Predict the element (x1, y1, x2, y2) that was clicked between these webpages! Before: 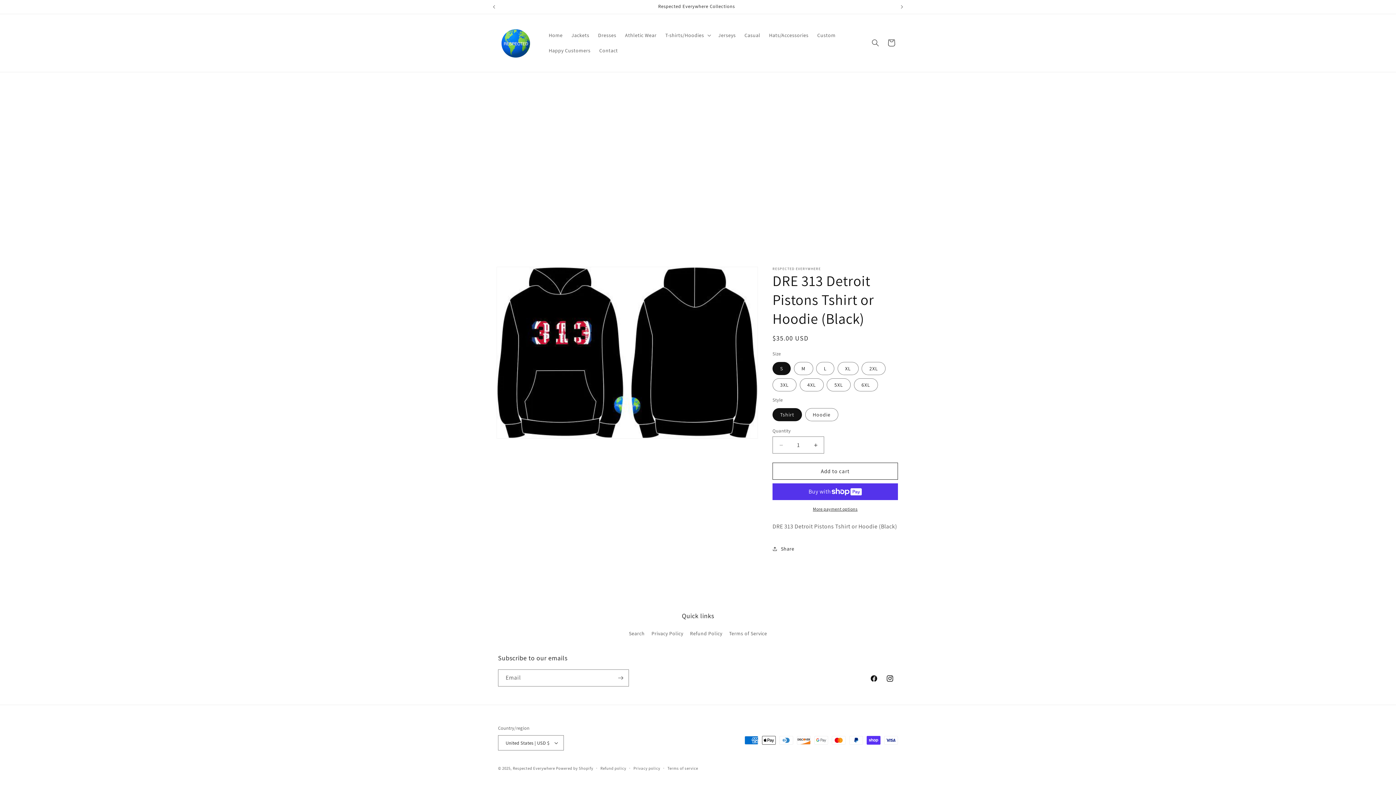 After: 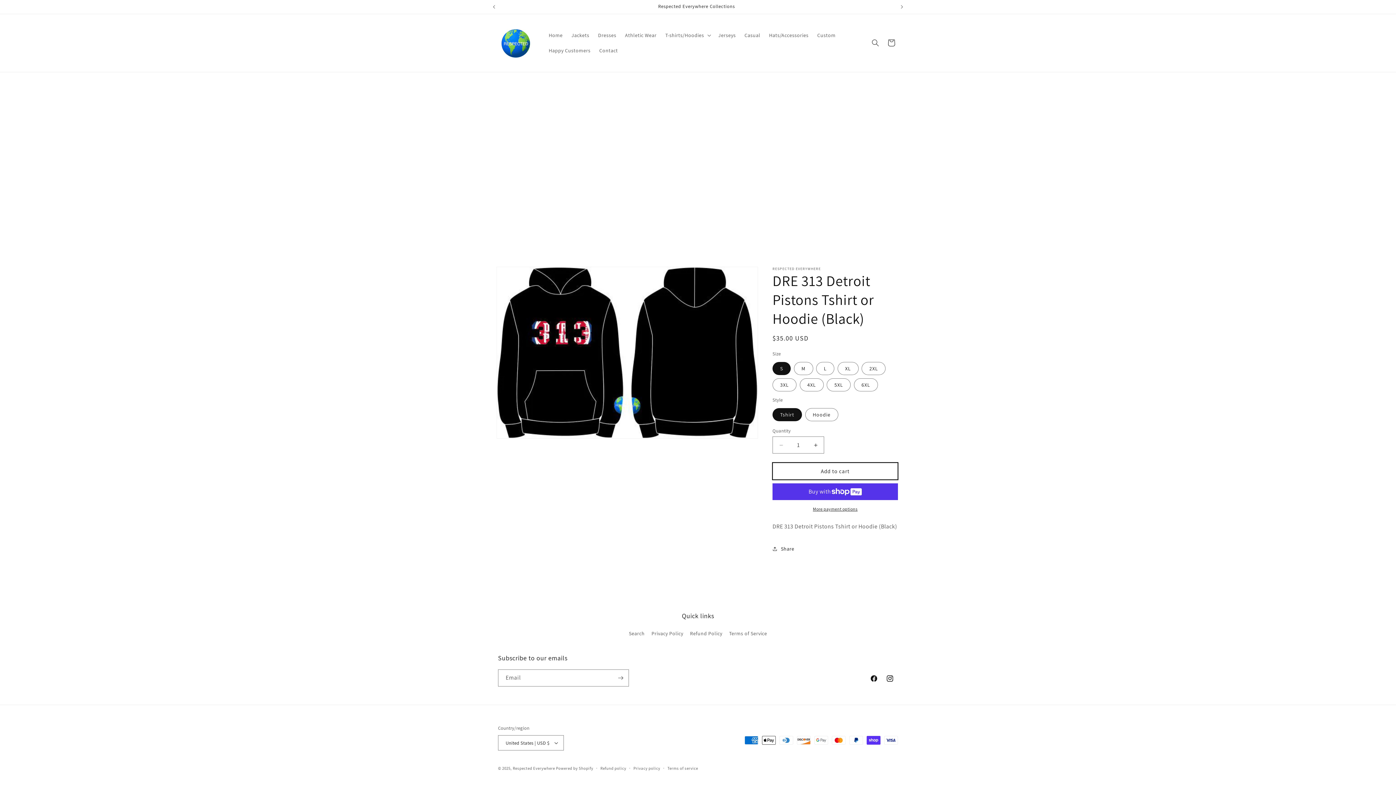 Action: bbox: (772, 462, 898, 480) label: Add to cart